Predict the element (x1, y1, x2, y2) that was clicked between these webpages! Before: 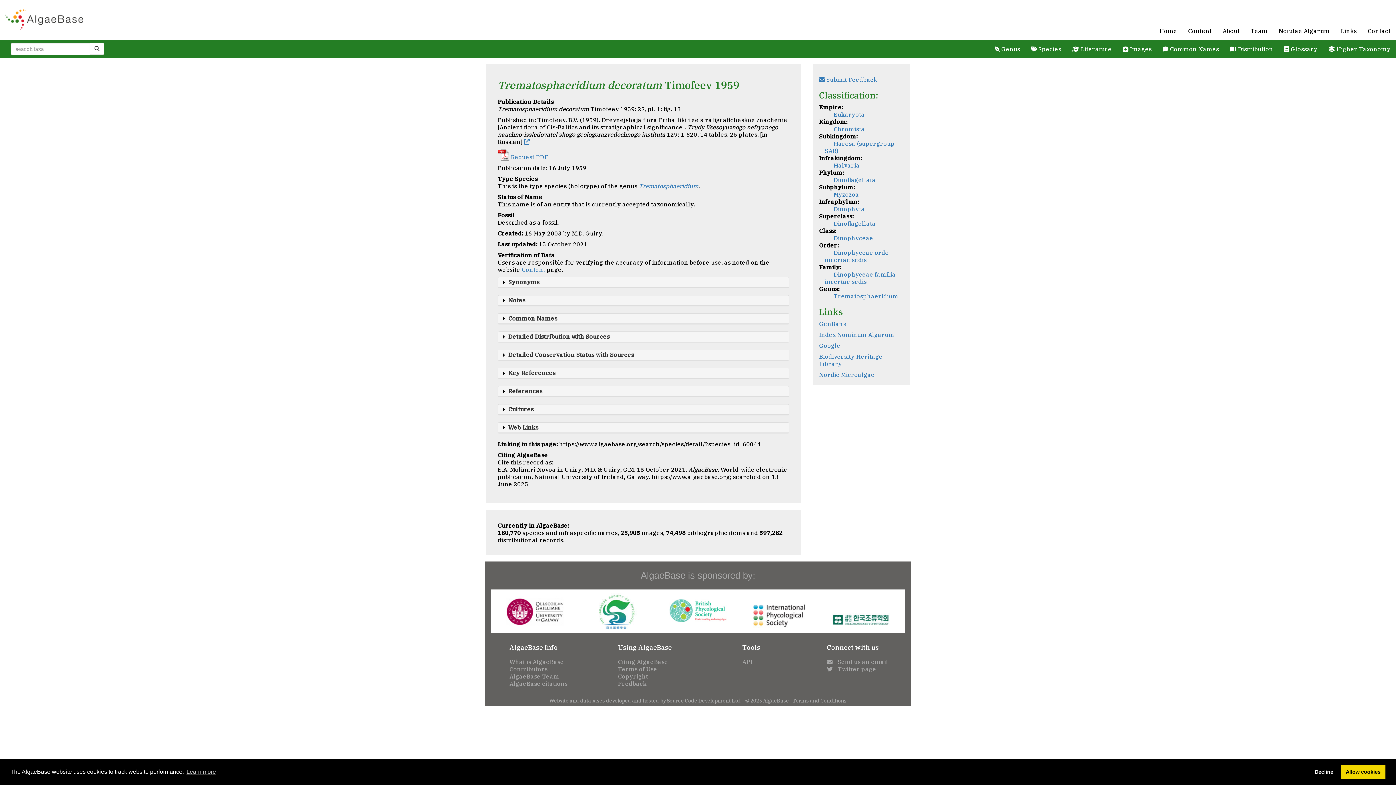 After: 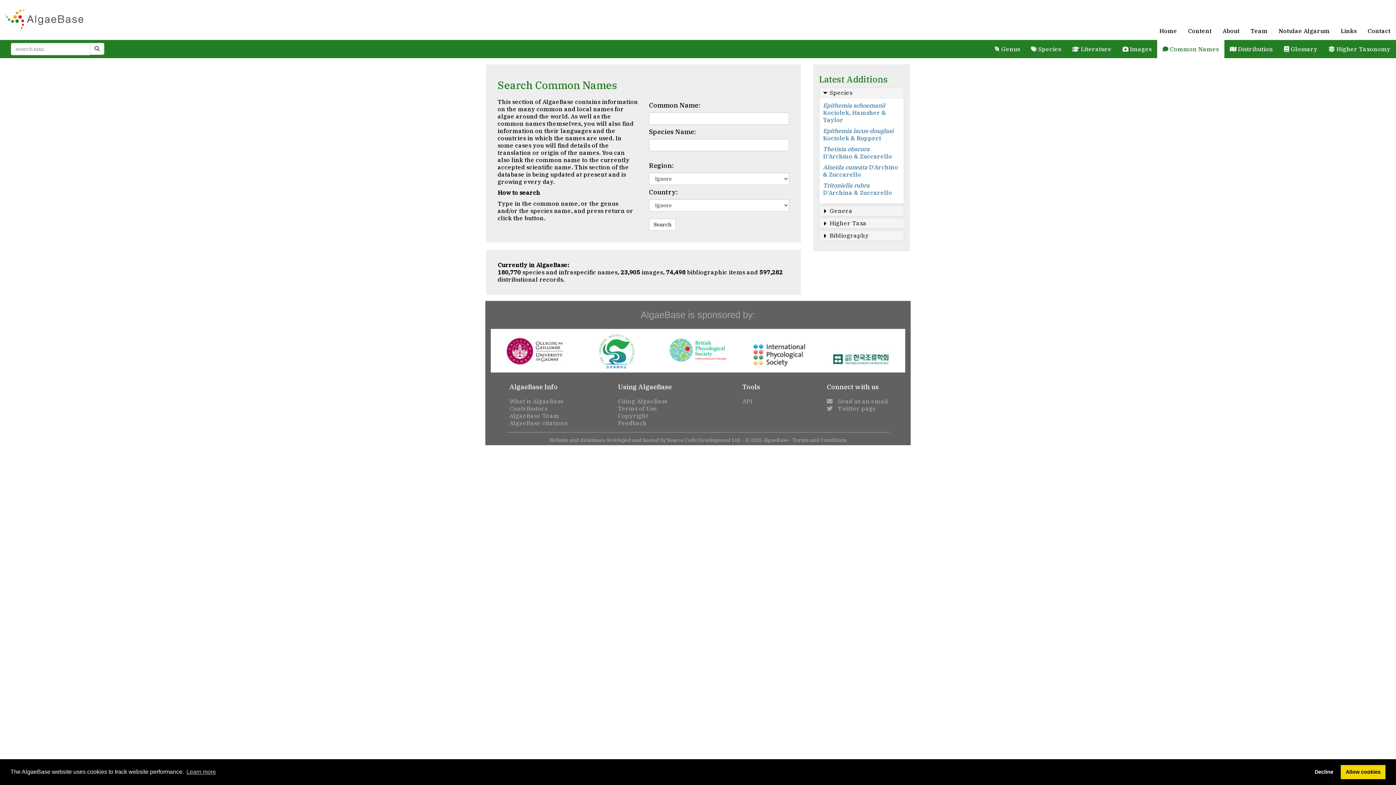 Action: bbox: (1157, 40, 1224, 58) label:  Common Names